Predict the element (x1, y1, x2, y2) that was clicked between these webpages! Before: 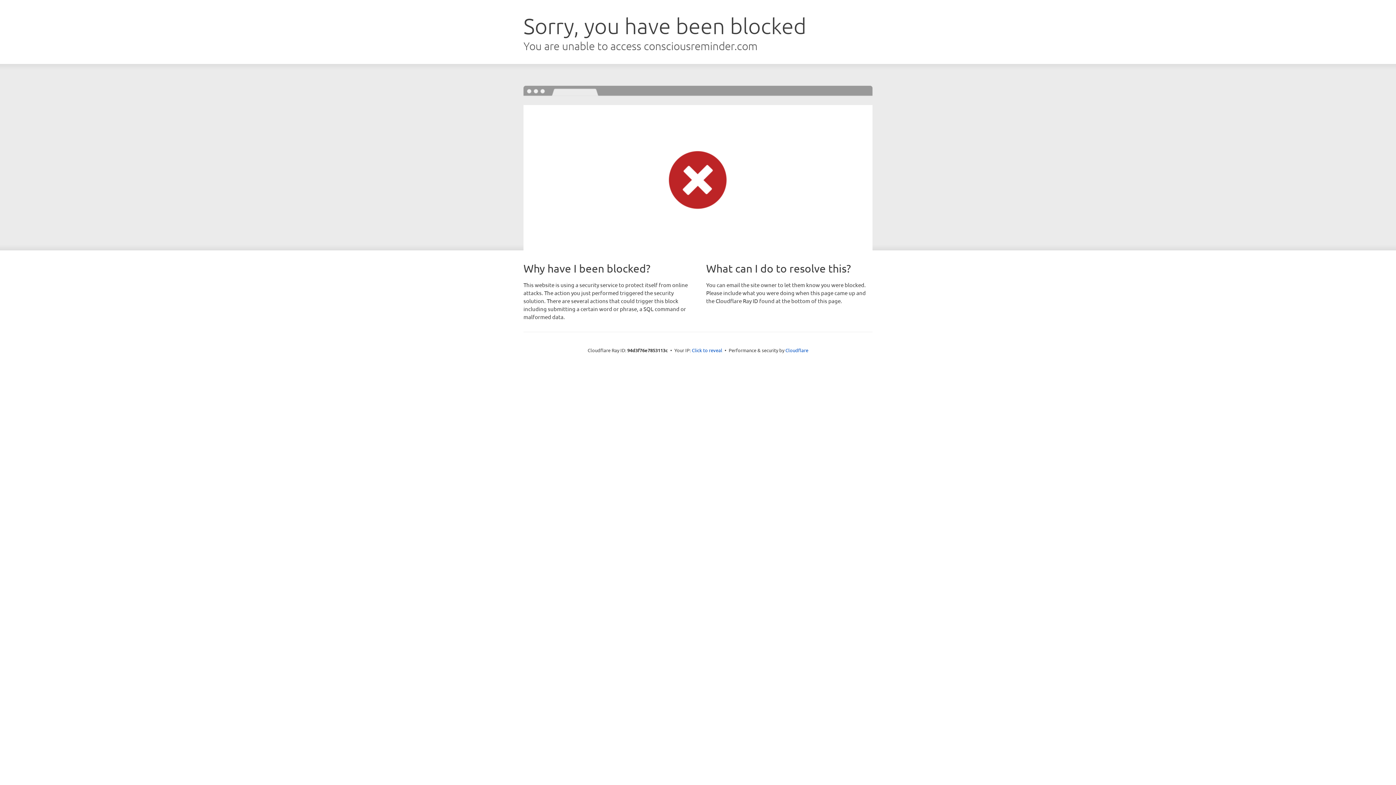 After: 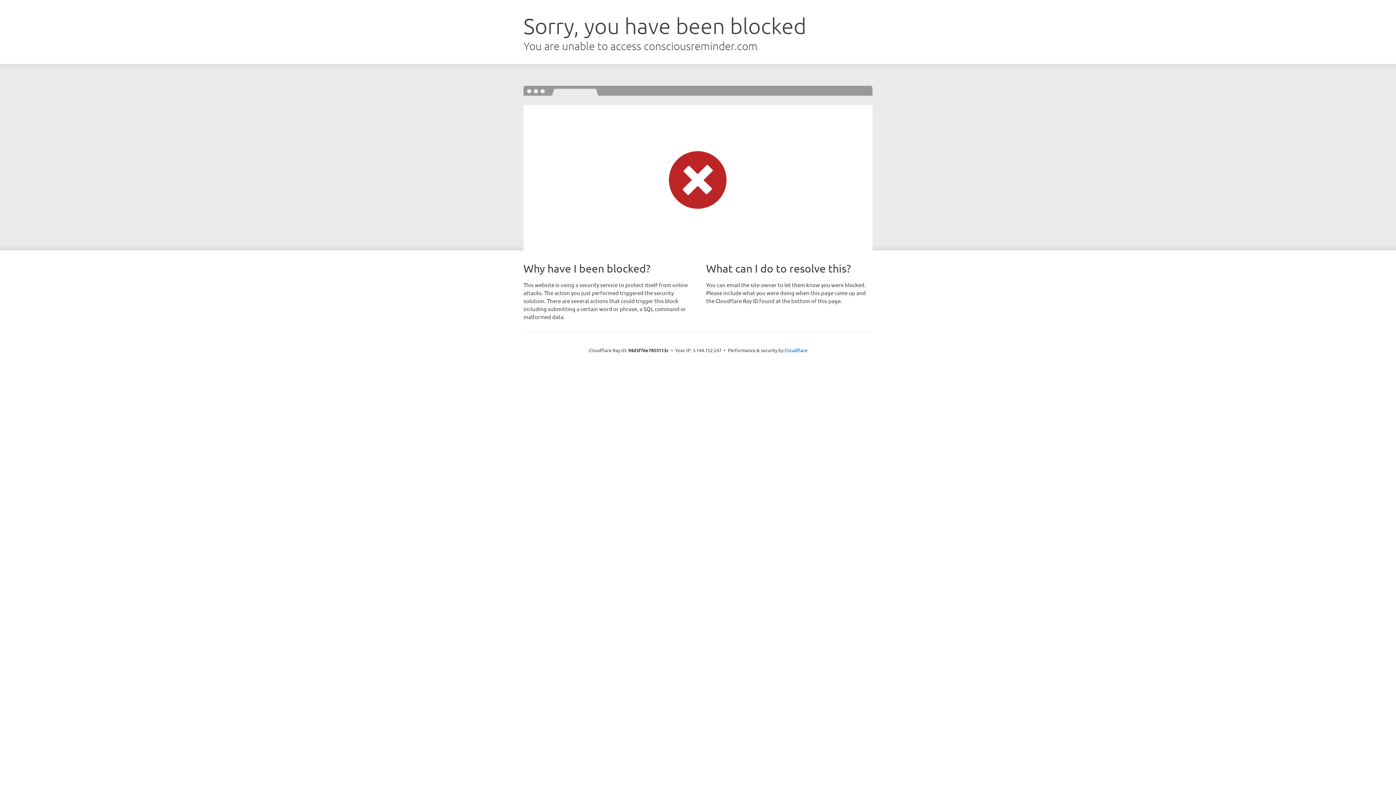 Action: label: Click to reveal bbox: (692, 346, 722, 353)